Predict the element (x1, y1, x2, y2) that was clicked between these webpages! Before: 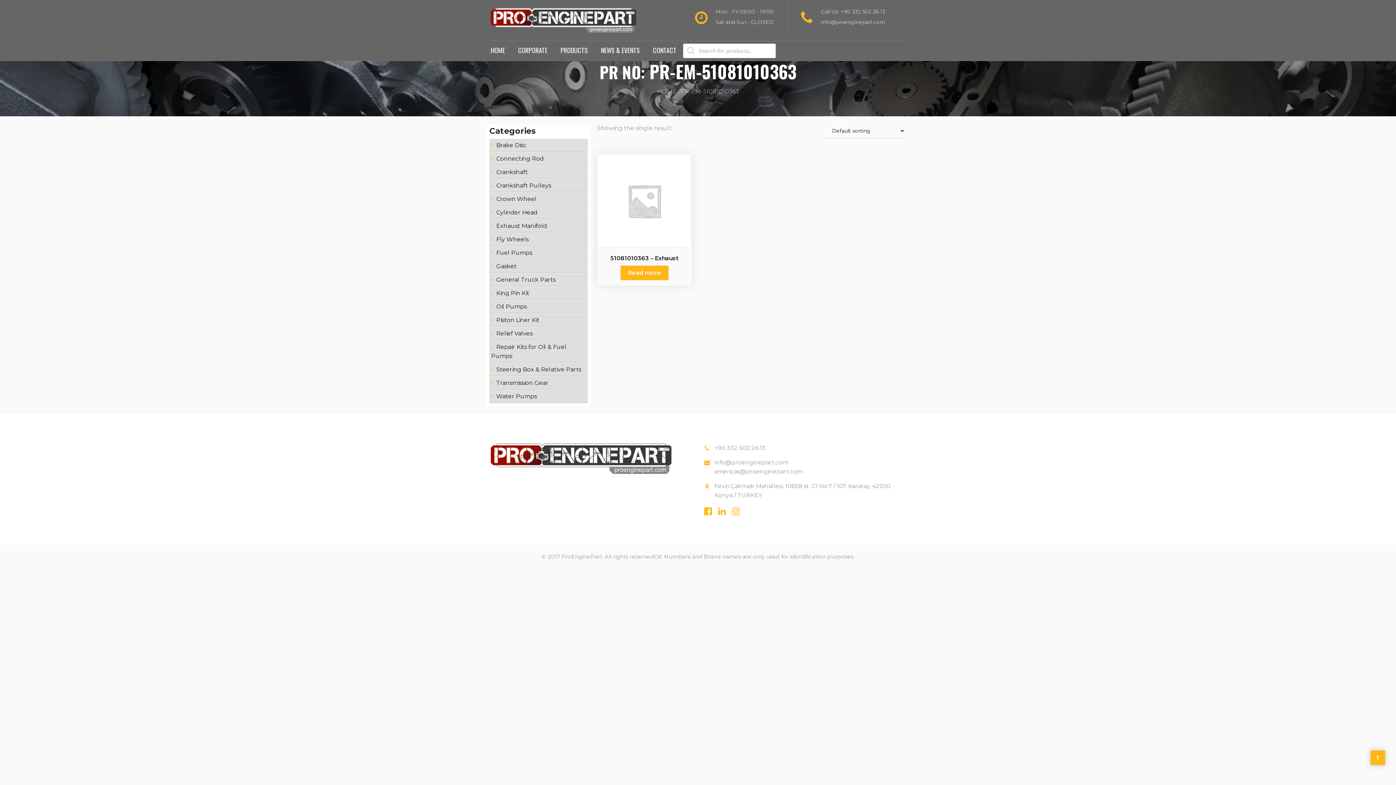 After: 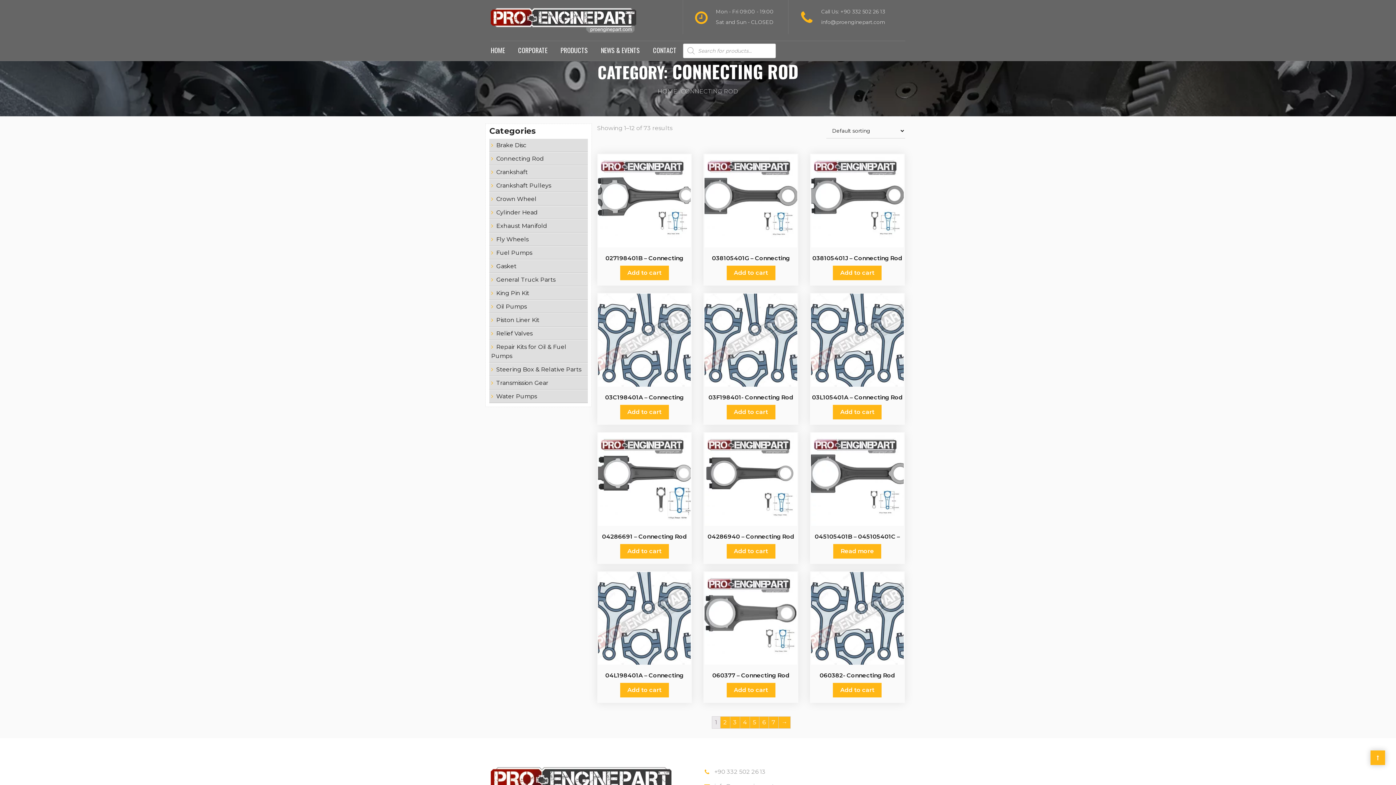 Action: label: Connecting Rod bbox: (496, 155, 544, 162)